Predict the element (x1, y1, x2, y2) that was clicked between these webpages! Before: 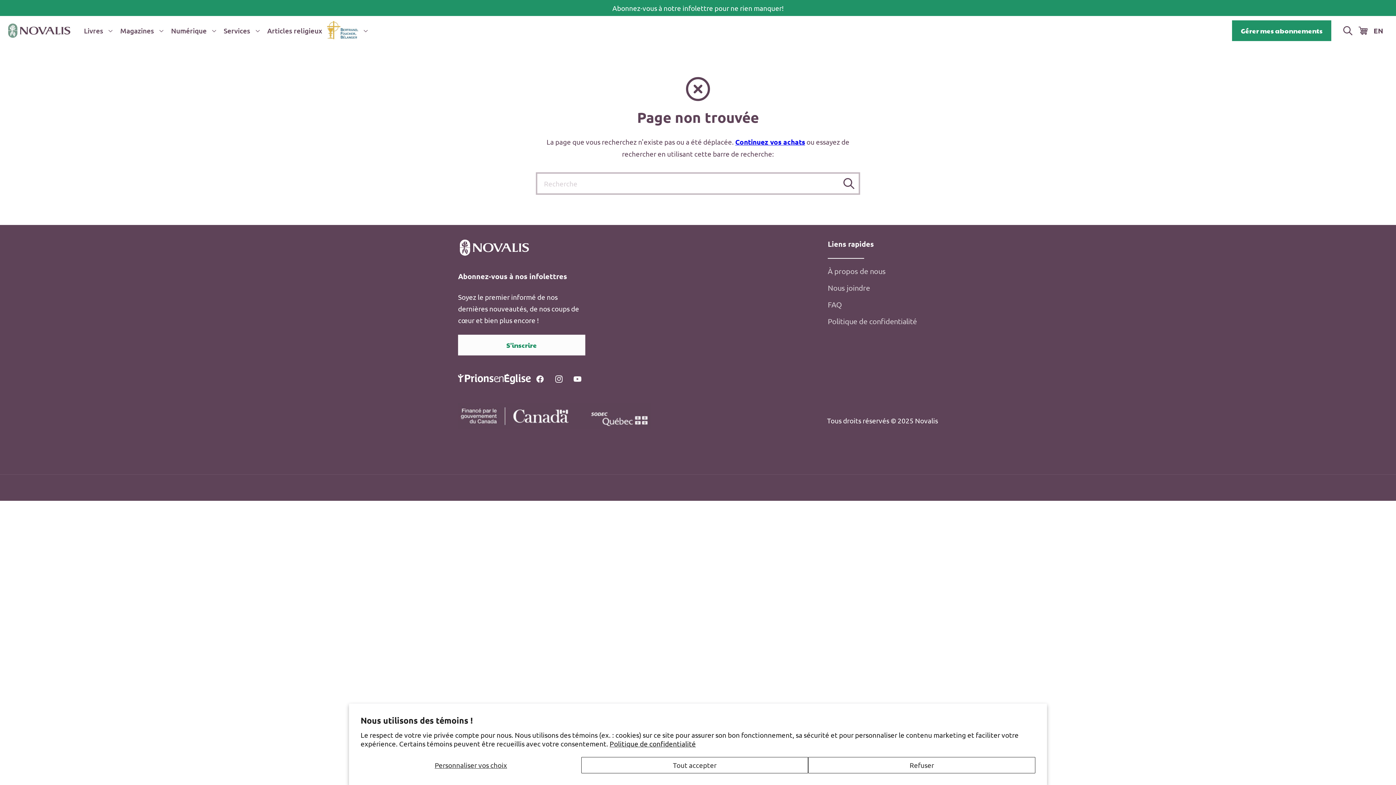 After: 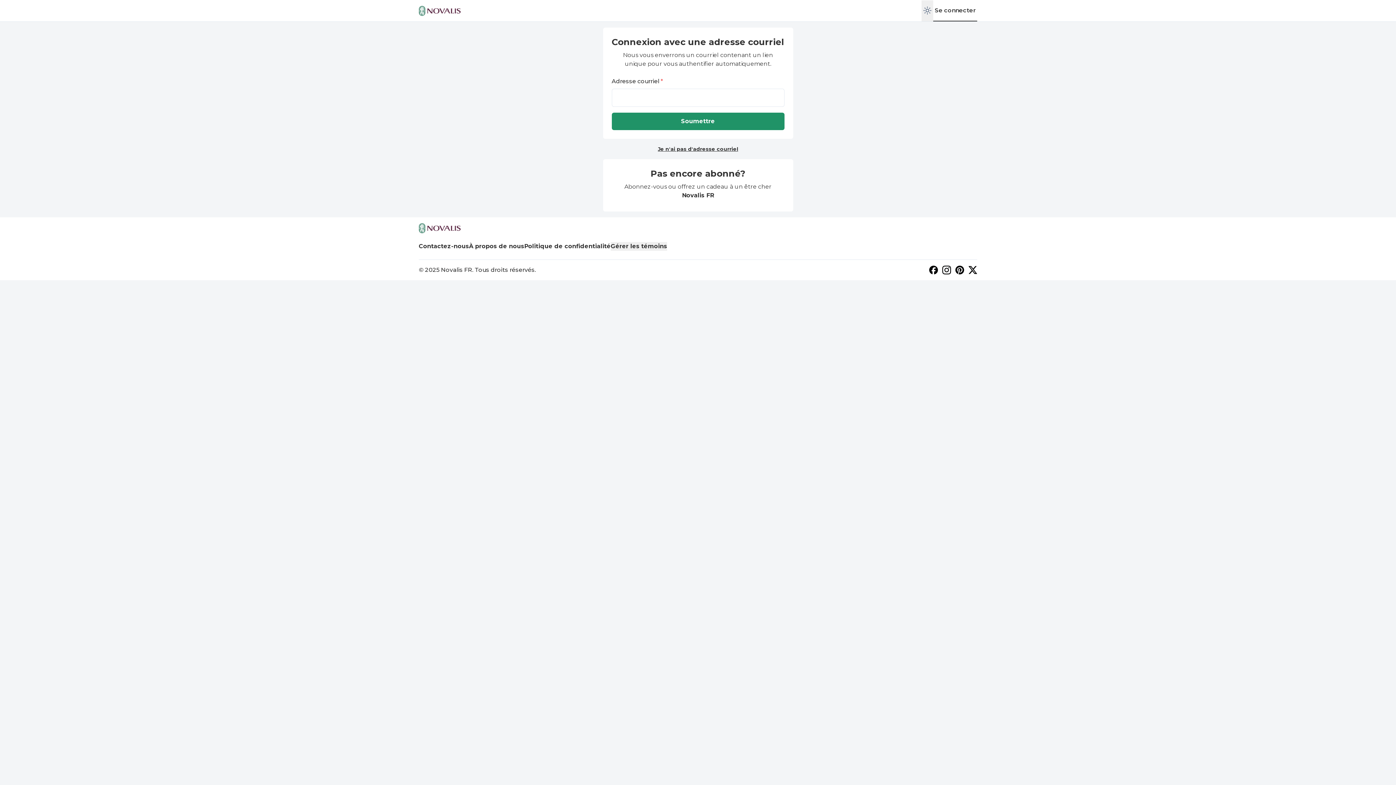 Action: bbox: (1232, 20, 1331, 41) label: Gérer mes abonnements